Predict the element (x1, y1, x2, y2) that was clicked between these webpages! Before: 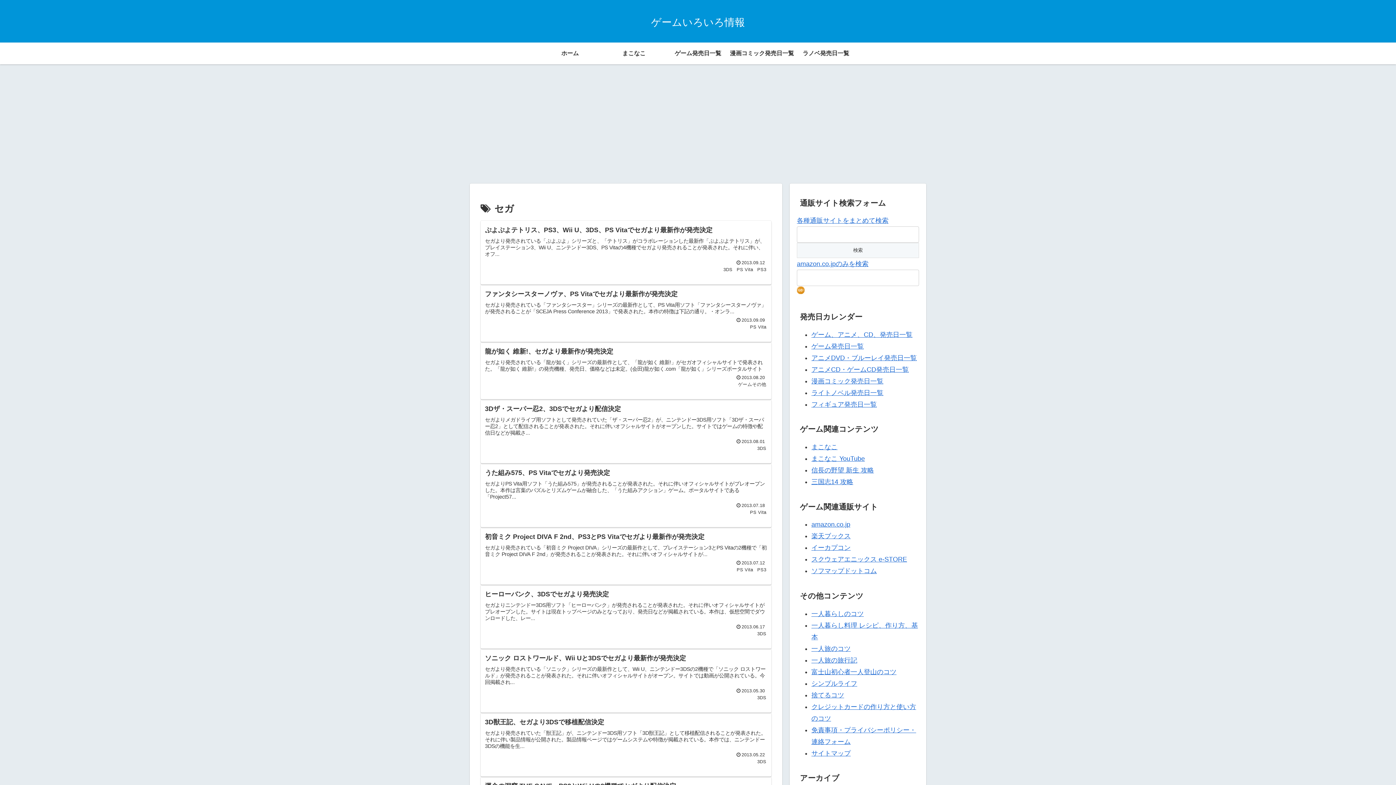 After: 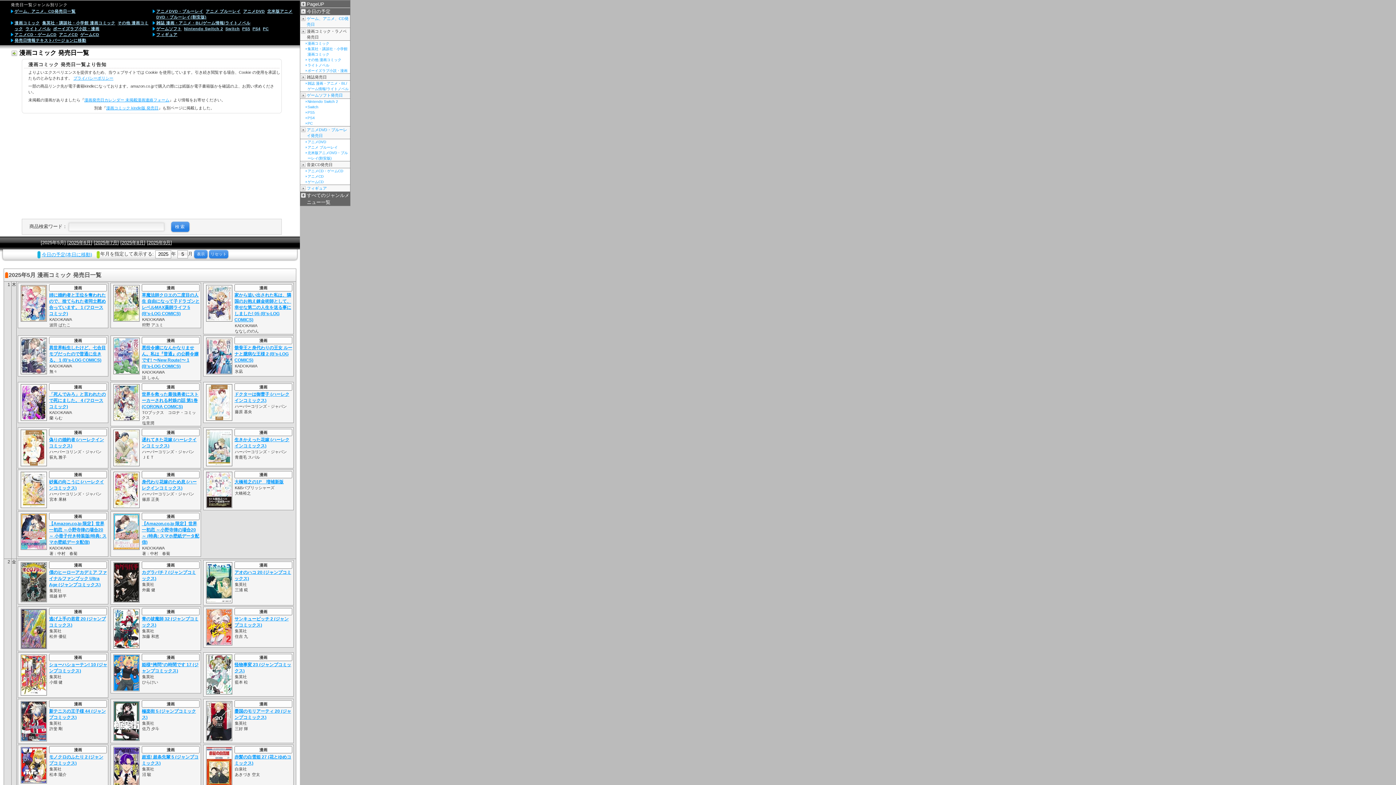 Action: label: 漫画コミック発売日一覧 bbox: (811, 377, 883, 384)